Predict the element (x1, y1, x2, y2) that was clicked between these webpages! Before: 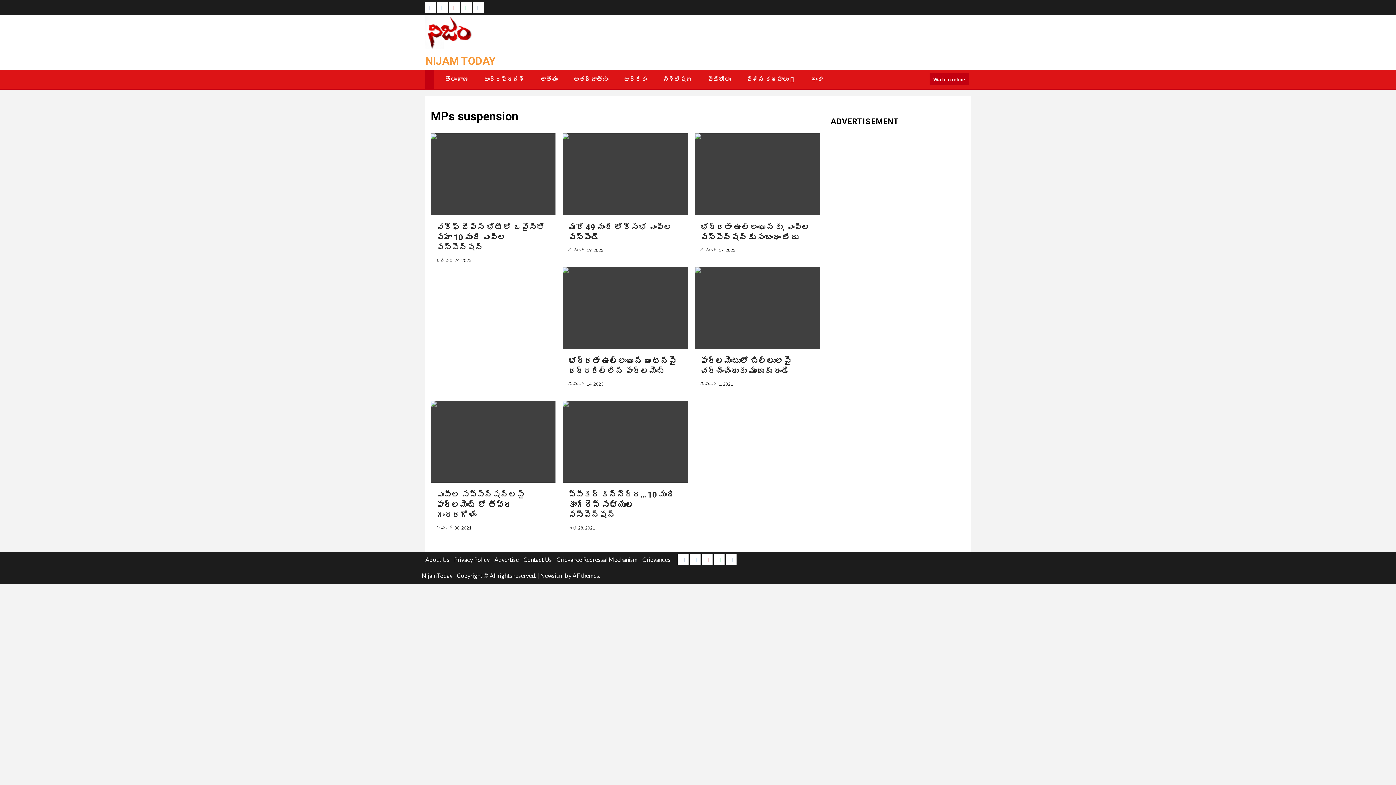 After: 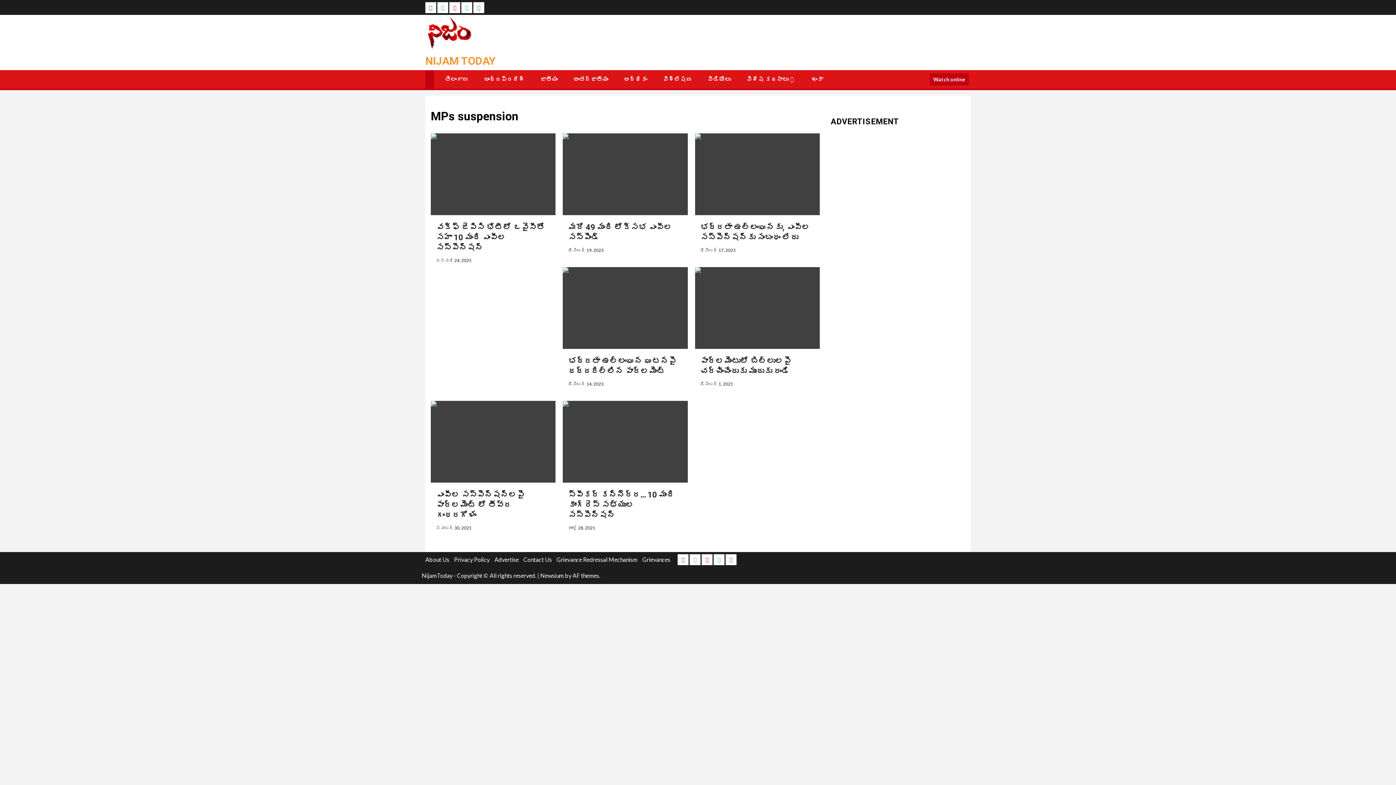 Action: bbox: (725, 554, 736, 565) label: Instagram